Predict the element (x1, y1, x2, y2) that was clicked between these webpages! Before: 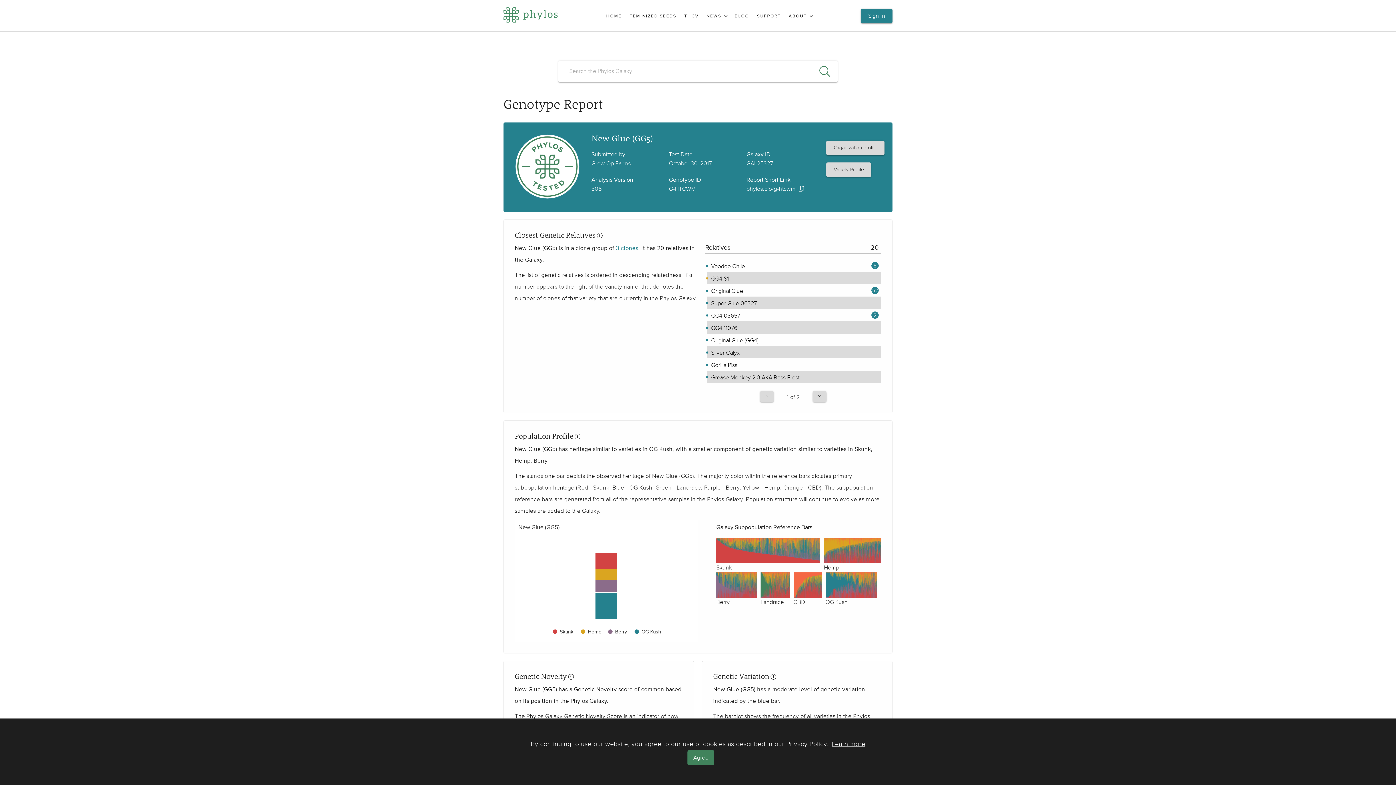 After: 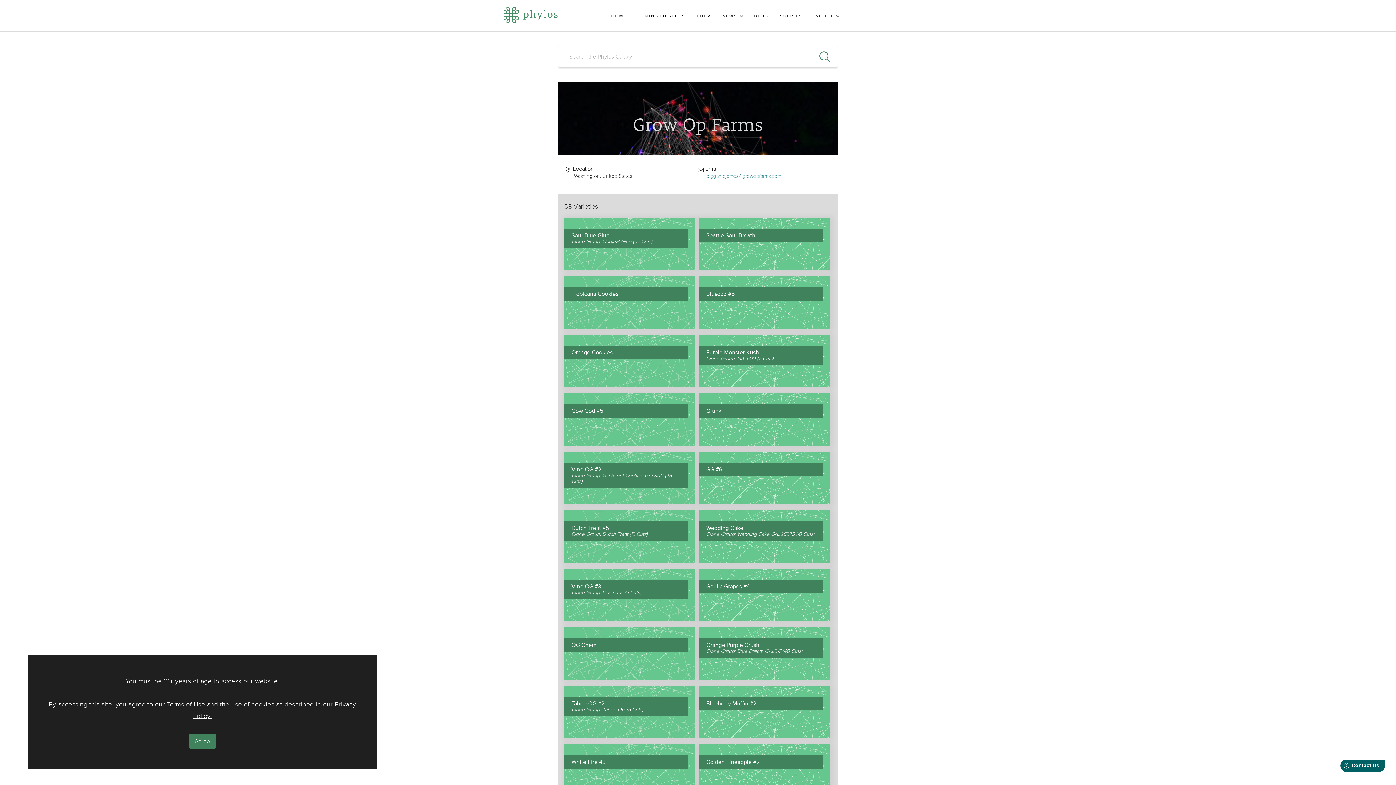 Action: label: Grow Op Farms bbox: (591, 160, 630, 167)